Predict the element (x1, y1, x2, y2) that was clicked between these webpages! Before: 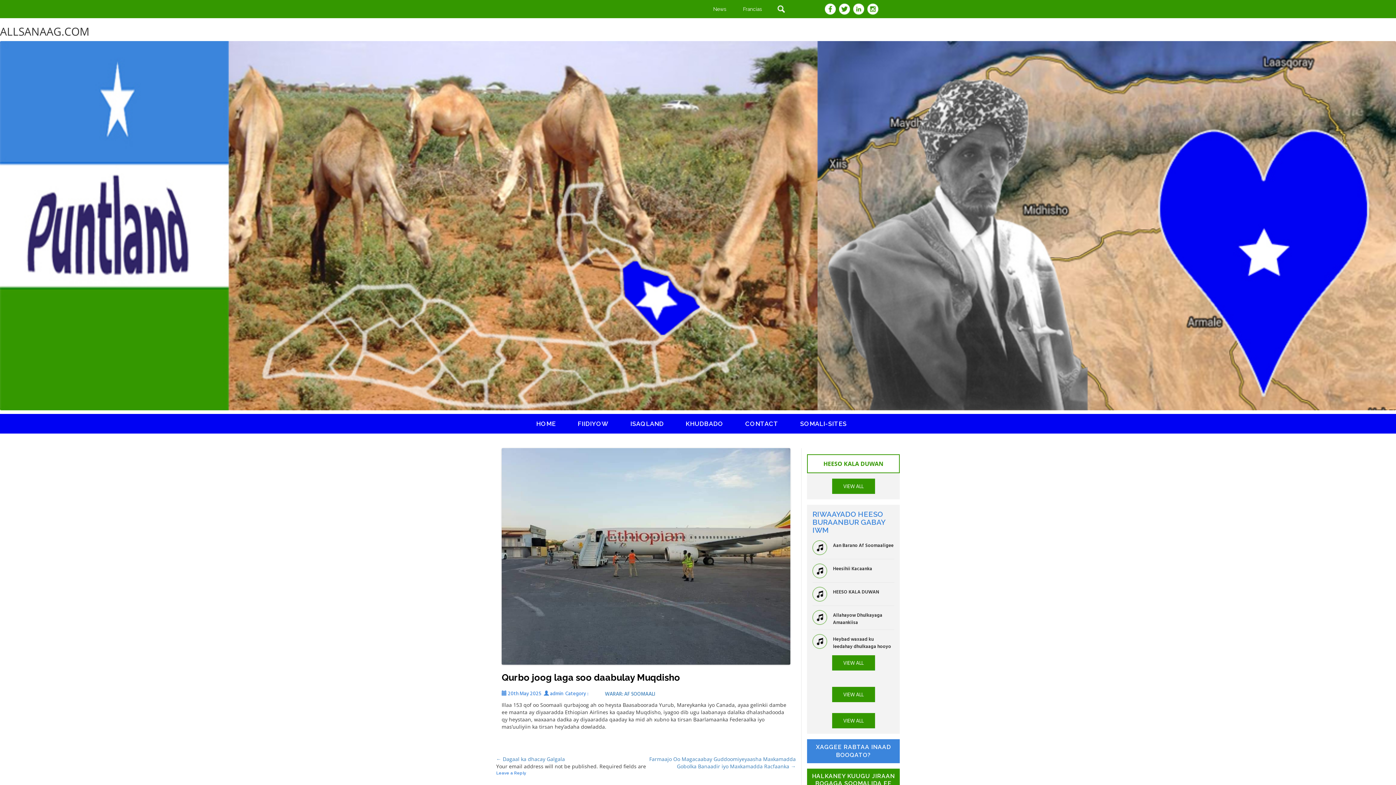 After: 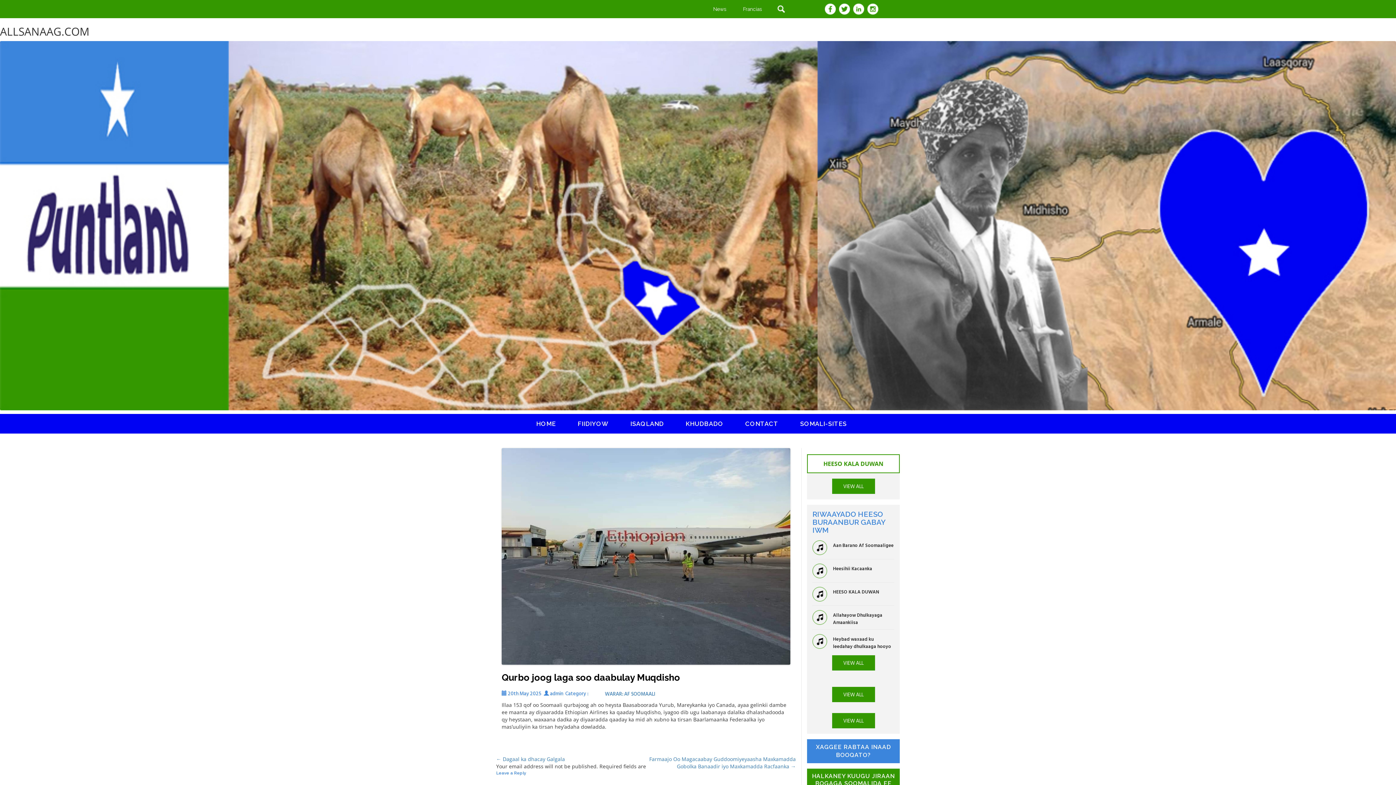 Action: bbox: (807, 739, 900, 763) label: XAGGEE RABTAA INAAD BOOQATO?